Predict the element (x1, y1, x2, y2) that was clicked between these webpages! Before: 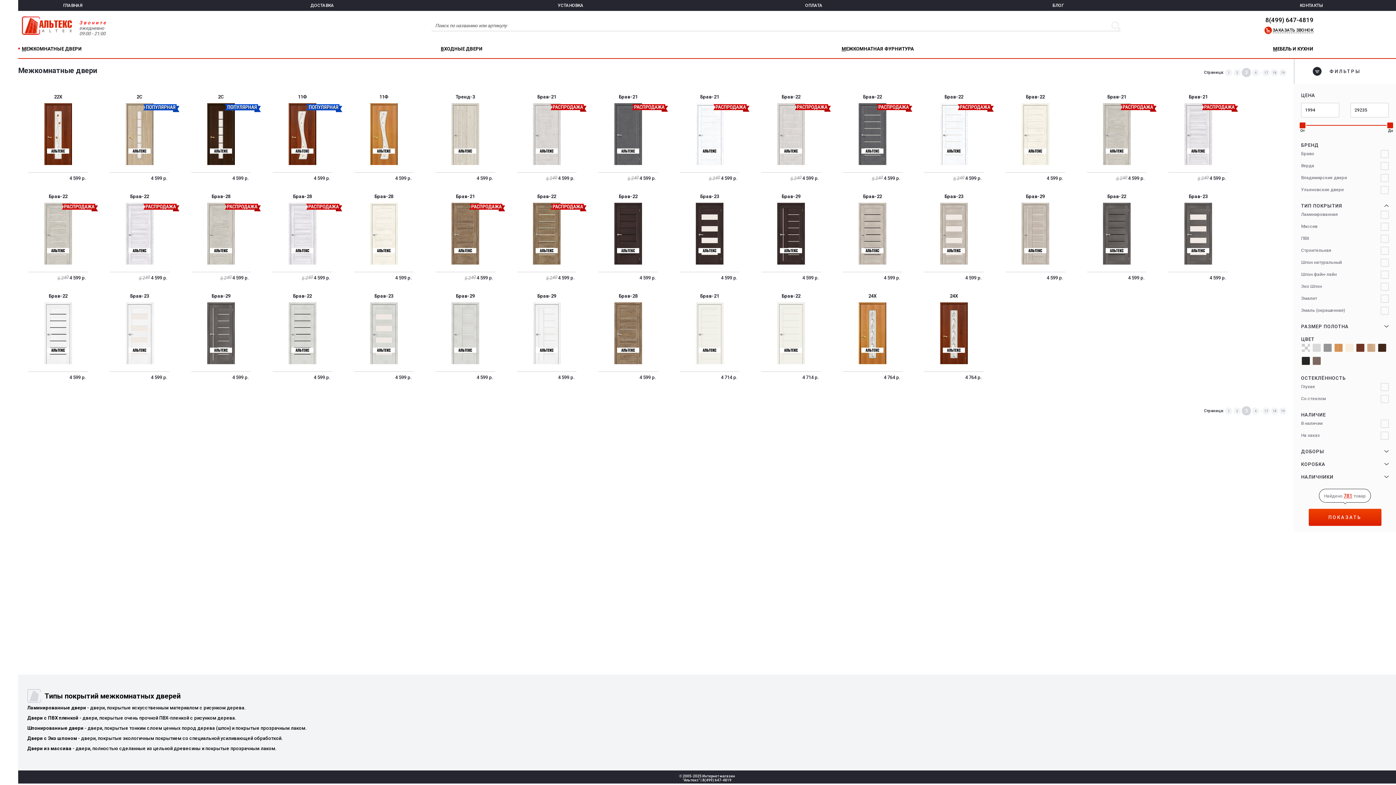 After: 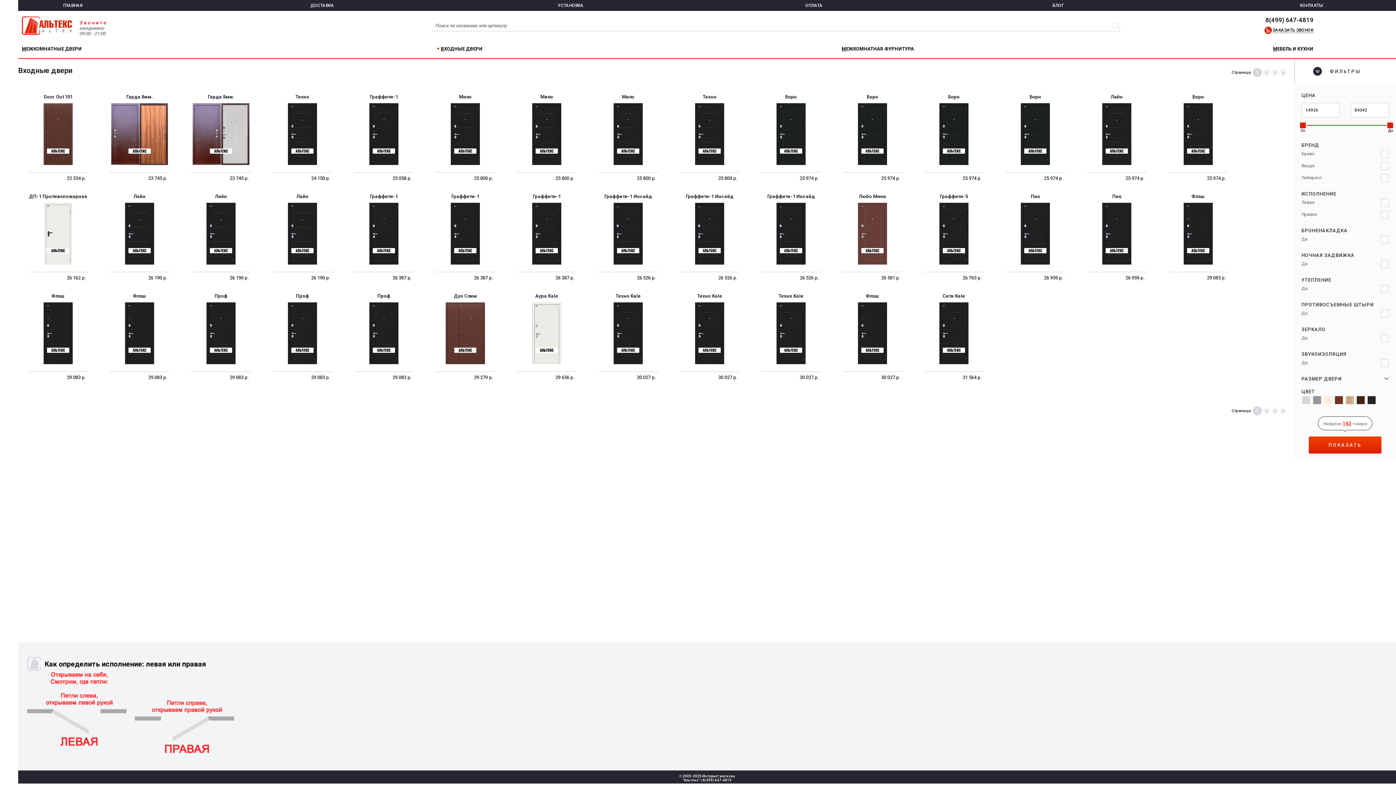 Action: label: ВХОДНЫЕ ДВЕРИ bbox: (440, 46, 482, 51)